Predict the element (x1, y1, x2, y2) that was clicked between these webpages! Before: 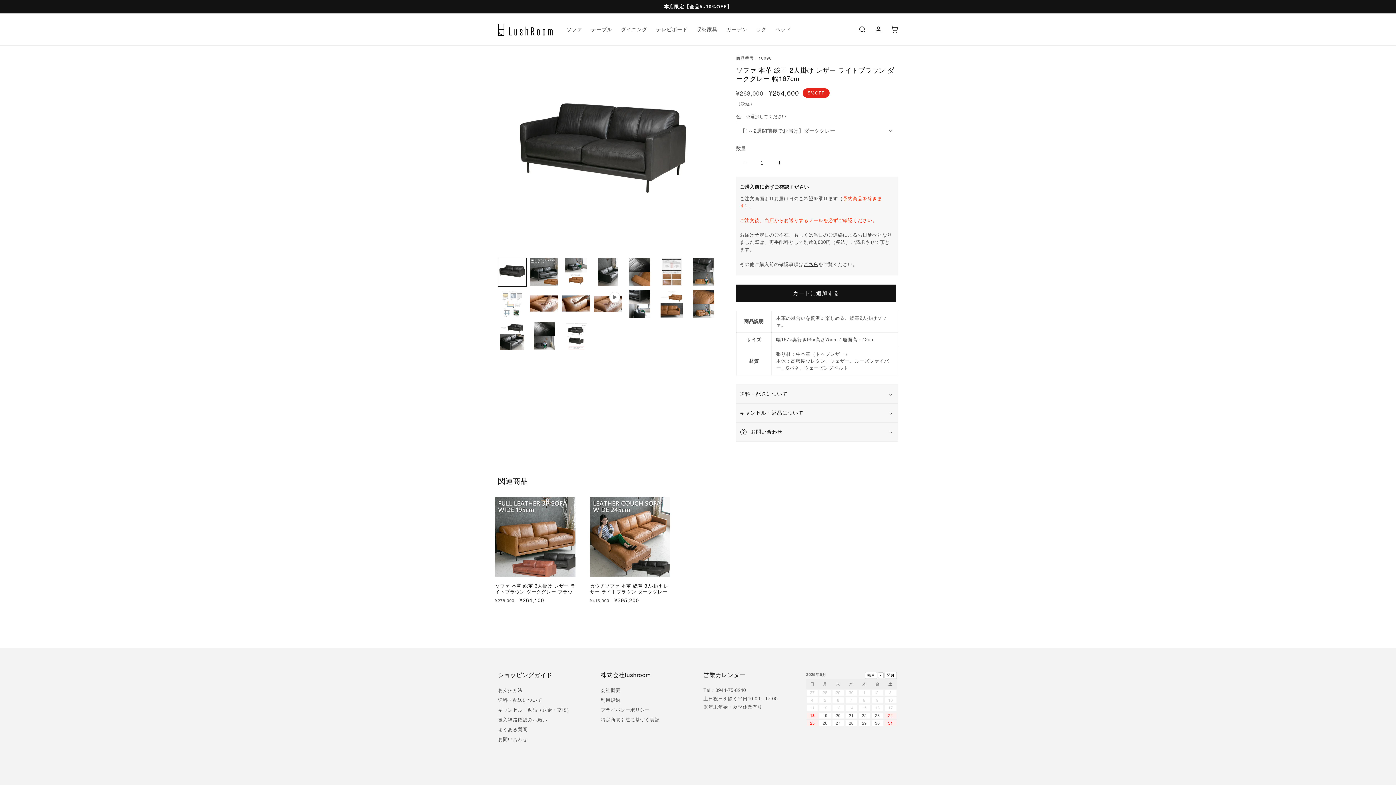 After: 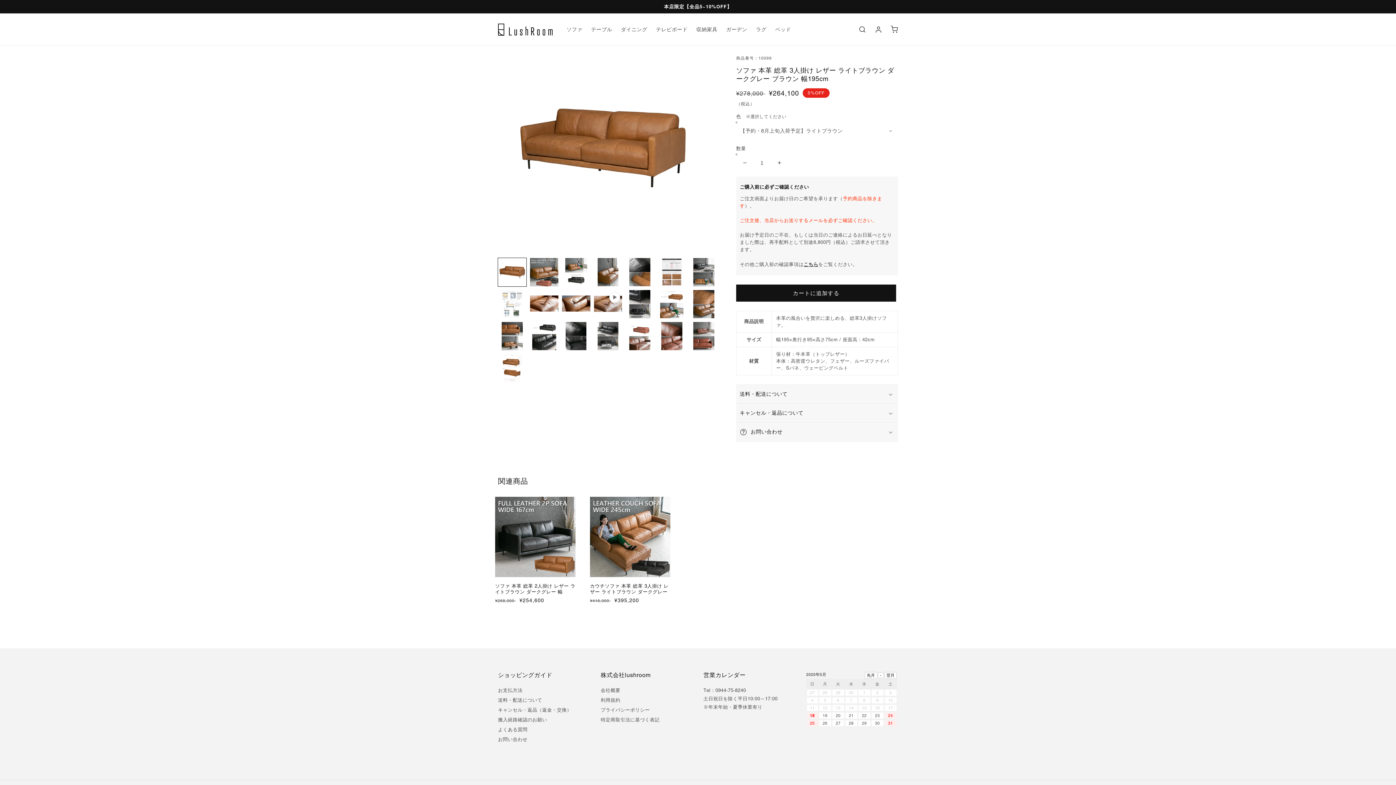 Action: label: ソファ 本革 総革 3人掛け レザー ライトブラウン ダークグレー ブラウン 幅195cm bbox: (495, 583, 575, 601)